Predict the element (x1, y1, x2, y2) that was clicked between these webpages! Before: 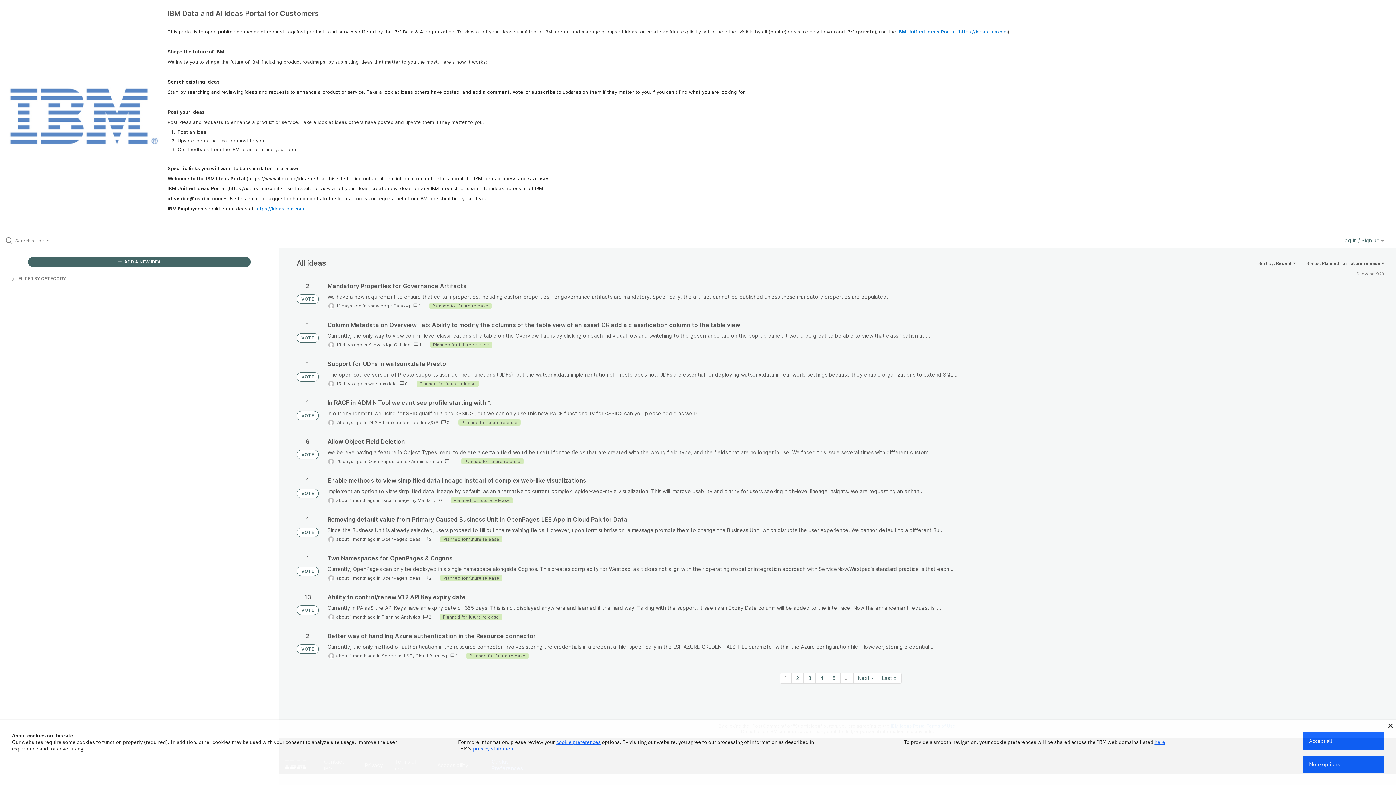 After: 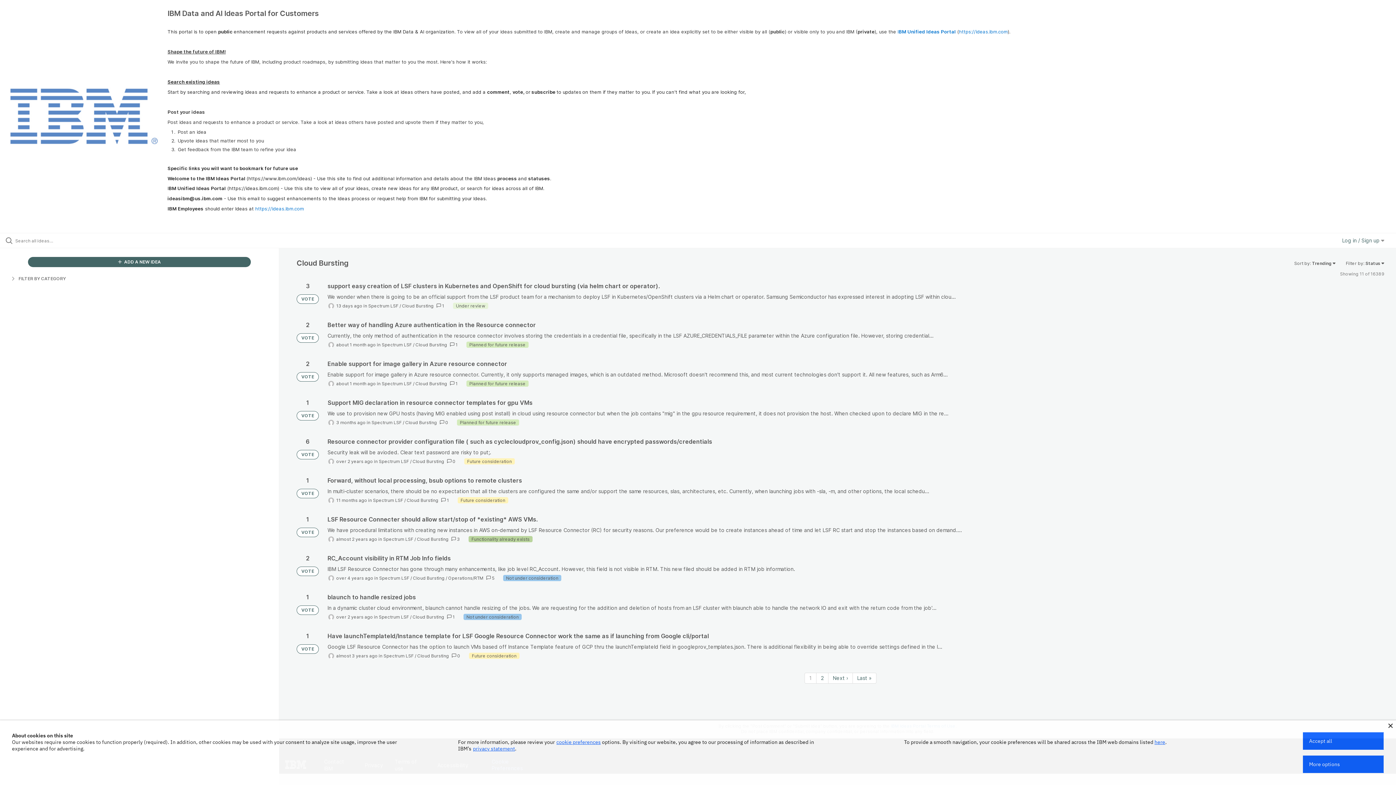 Action: label: Cloud Bursting bbox: (415, 653, 447, 659)